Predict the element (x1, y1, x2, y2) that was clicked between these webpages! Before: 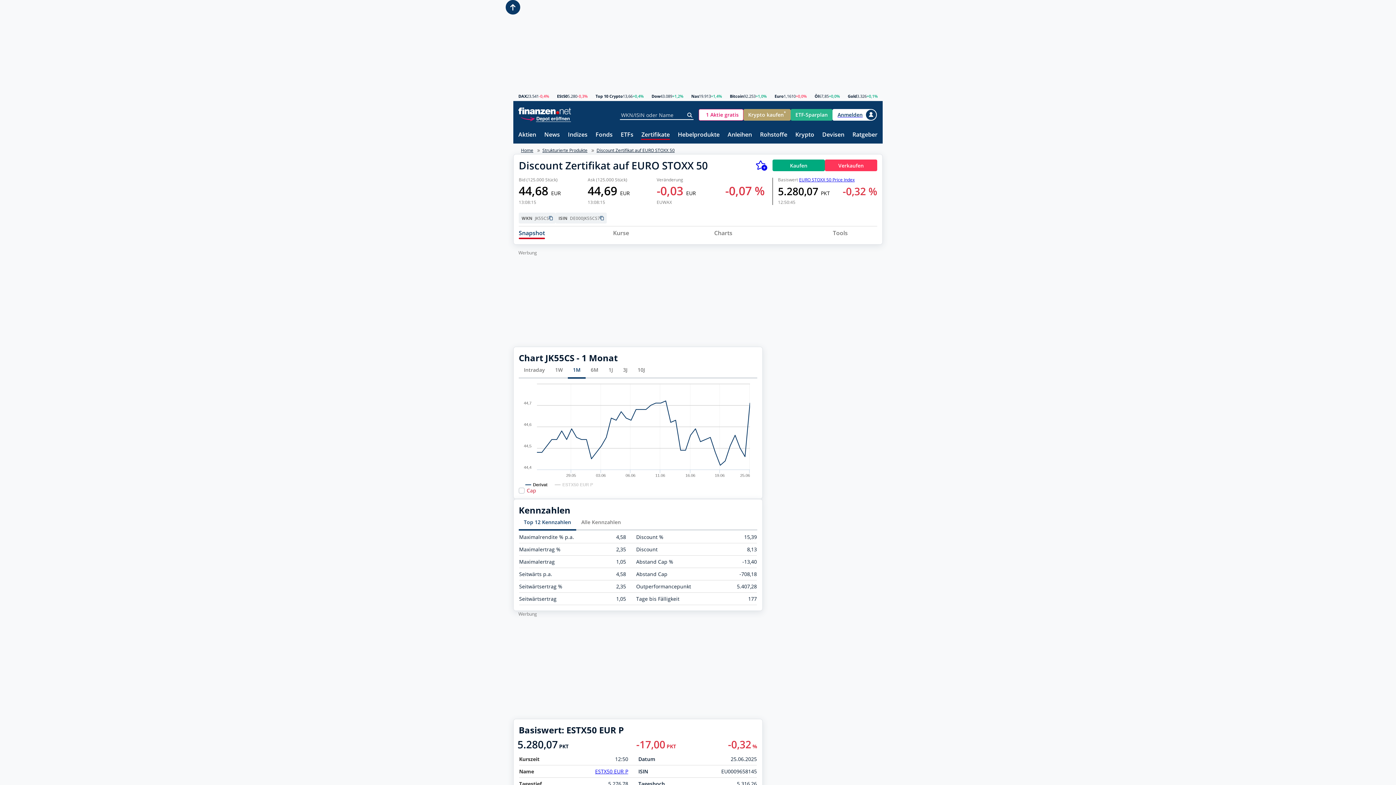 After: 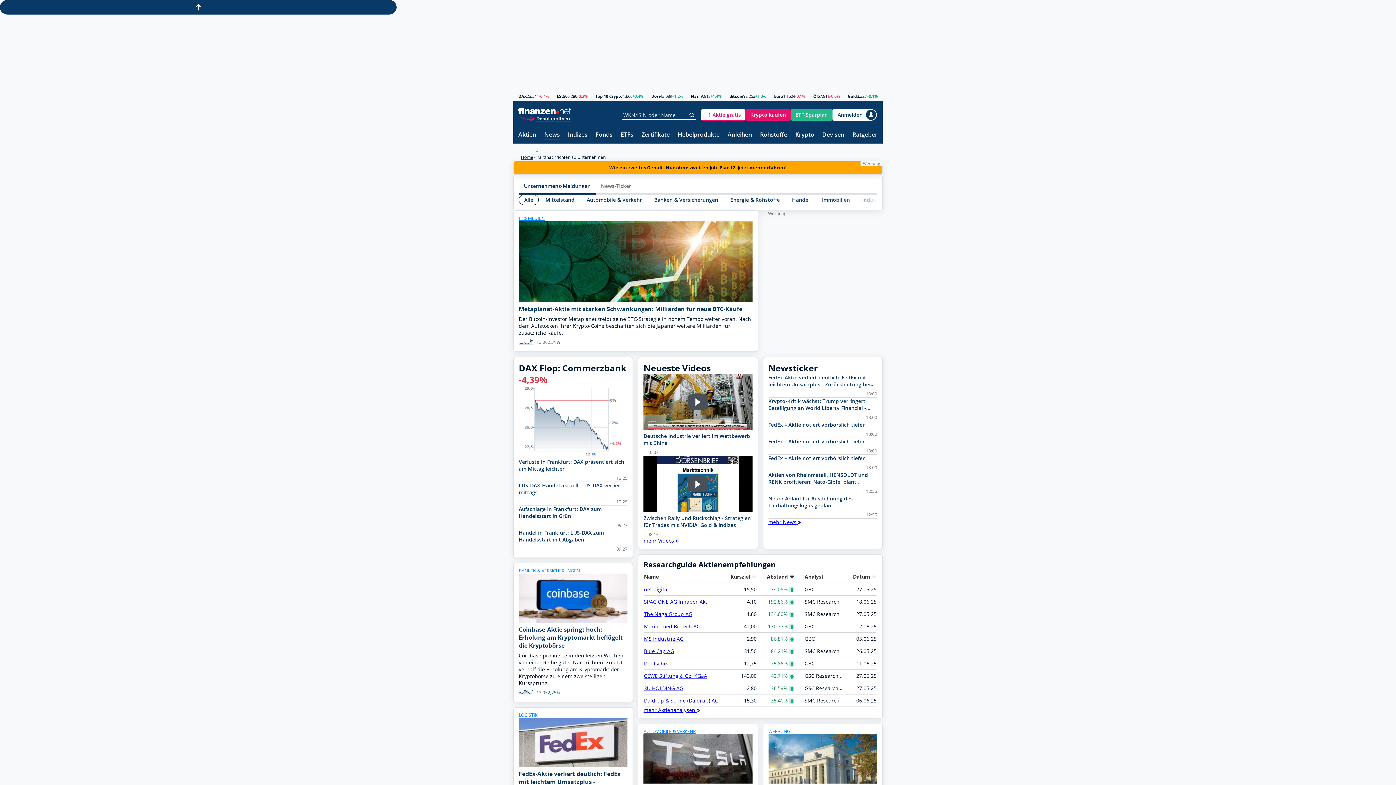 Action: label: News bbox: (544, 131, 560, 138)